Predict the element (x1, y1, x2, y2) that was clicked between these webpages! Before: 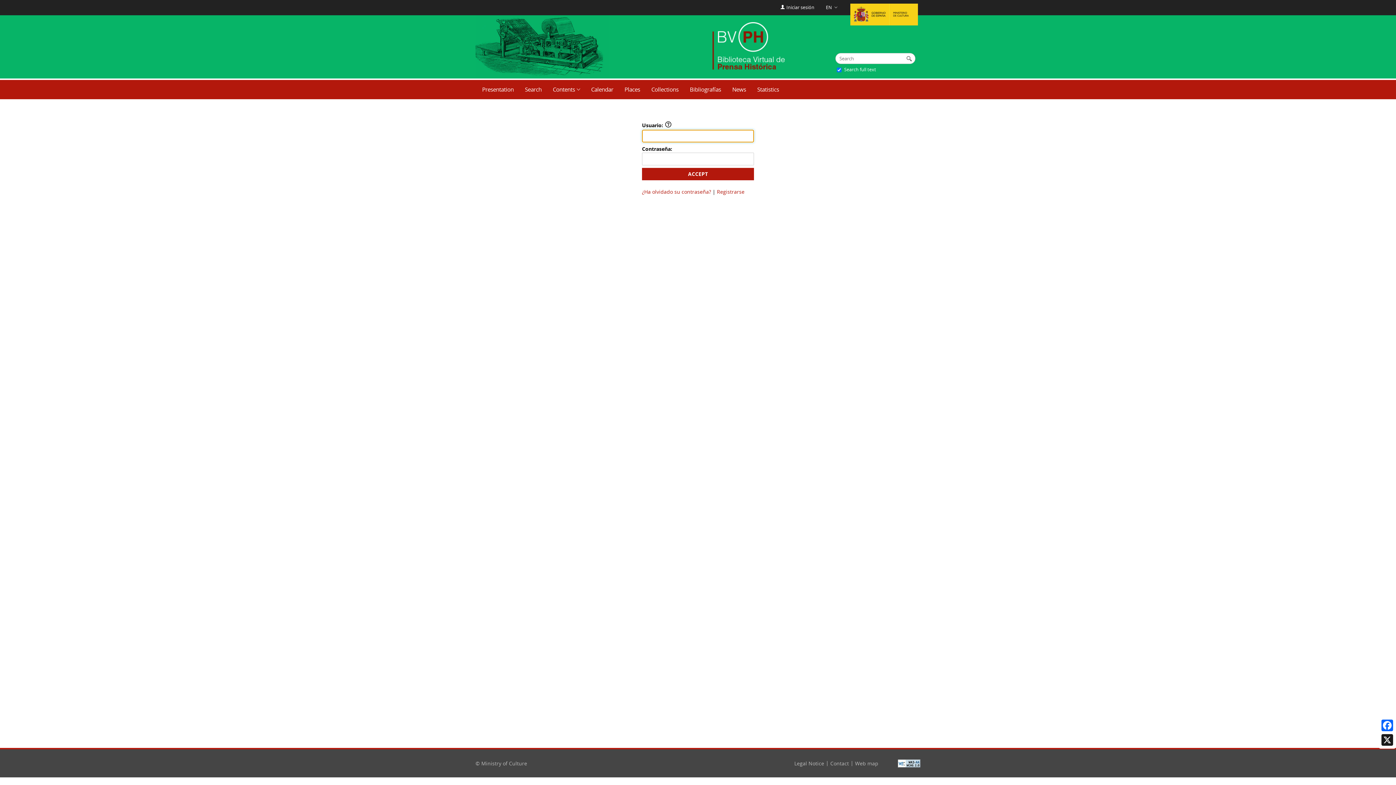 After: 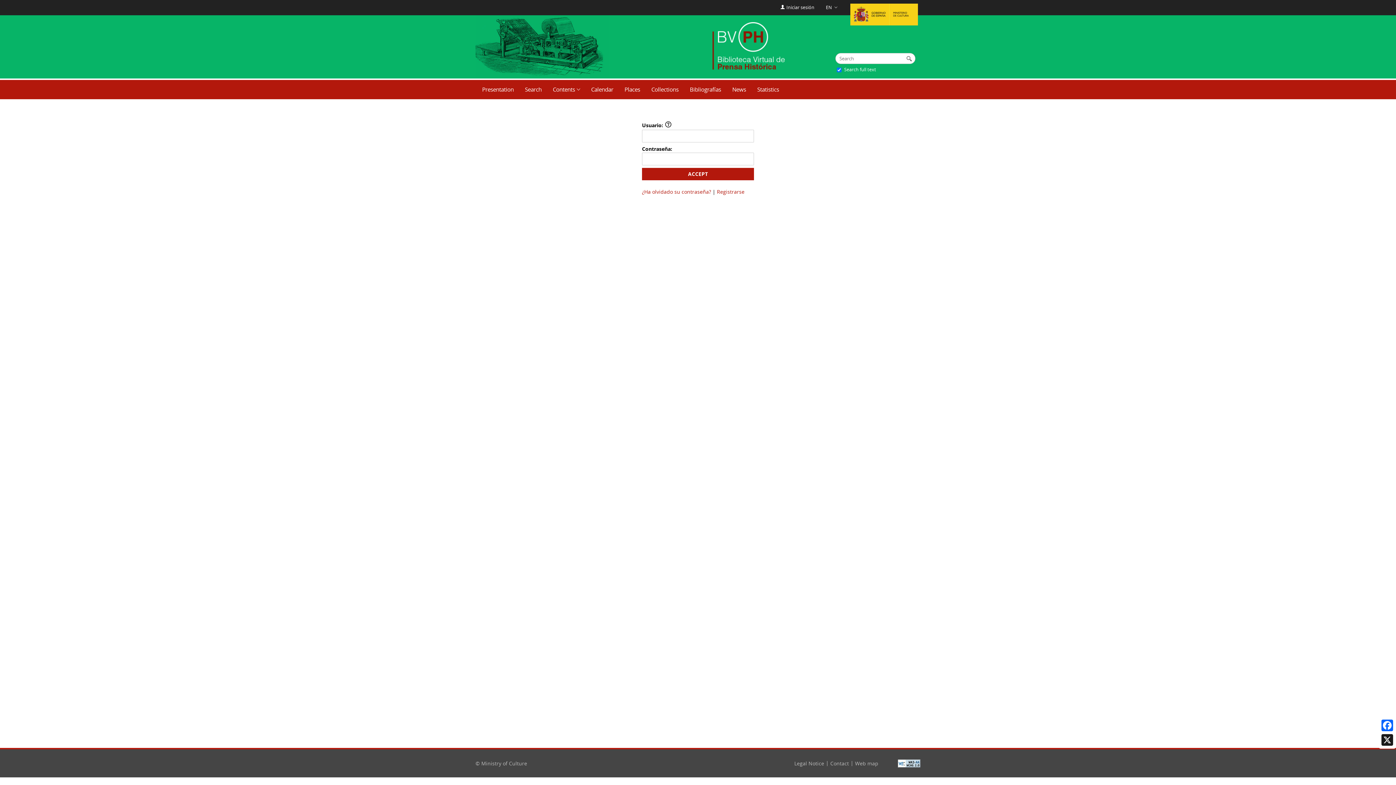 Action: bbox: (850, 3, 918, 25)